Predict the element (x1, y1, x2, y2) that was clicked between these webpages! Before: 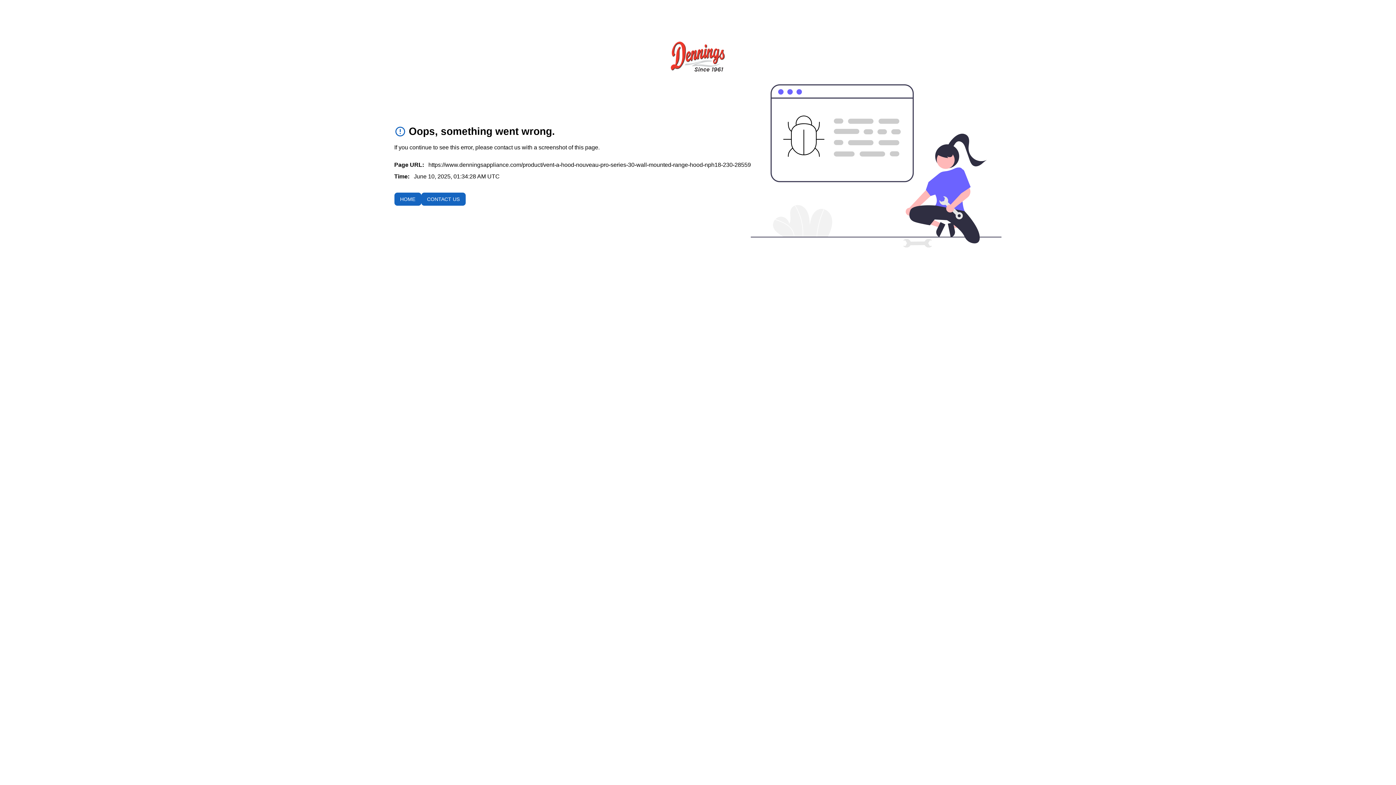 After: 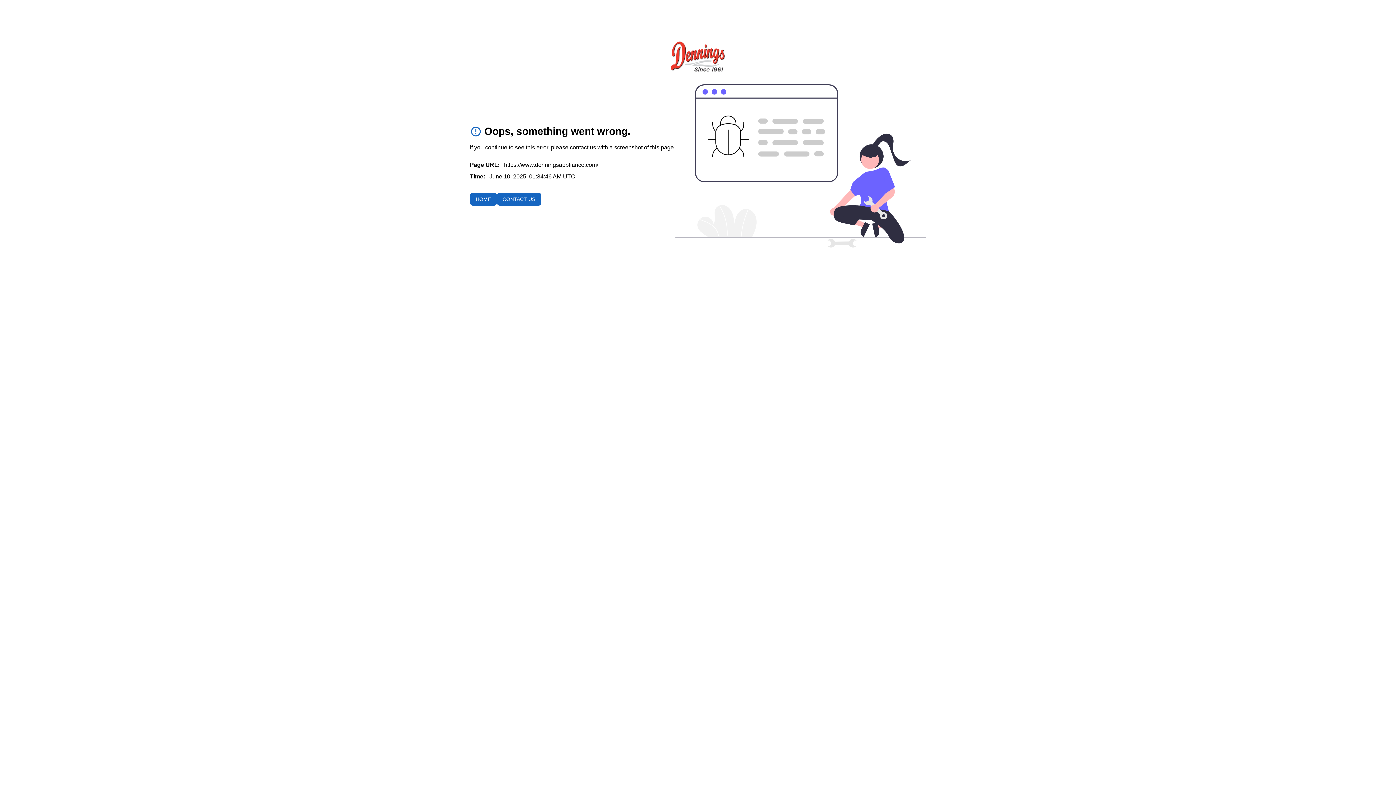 Action: label: To home page bbox: (670, 40, 726, 72)